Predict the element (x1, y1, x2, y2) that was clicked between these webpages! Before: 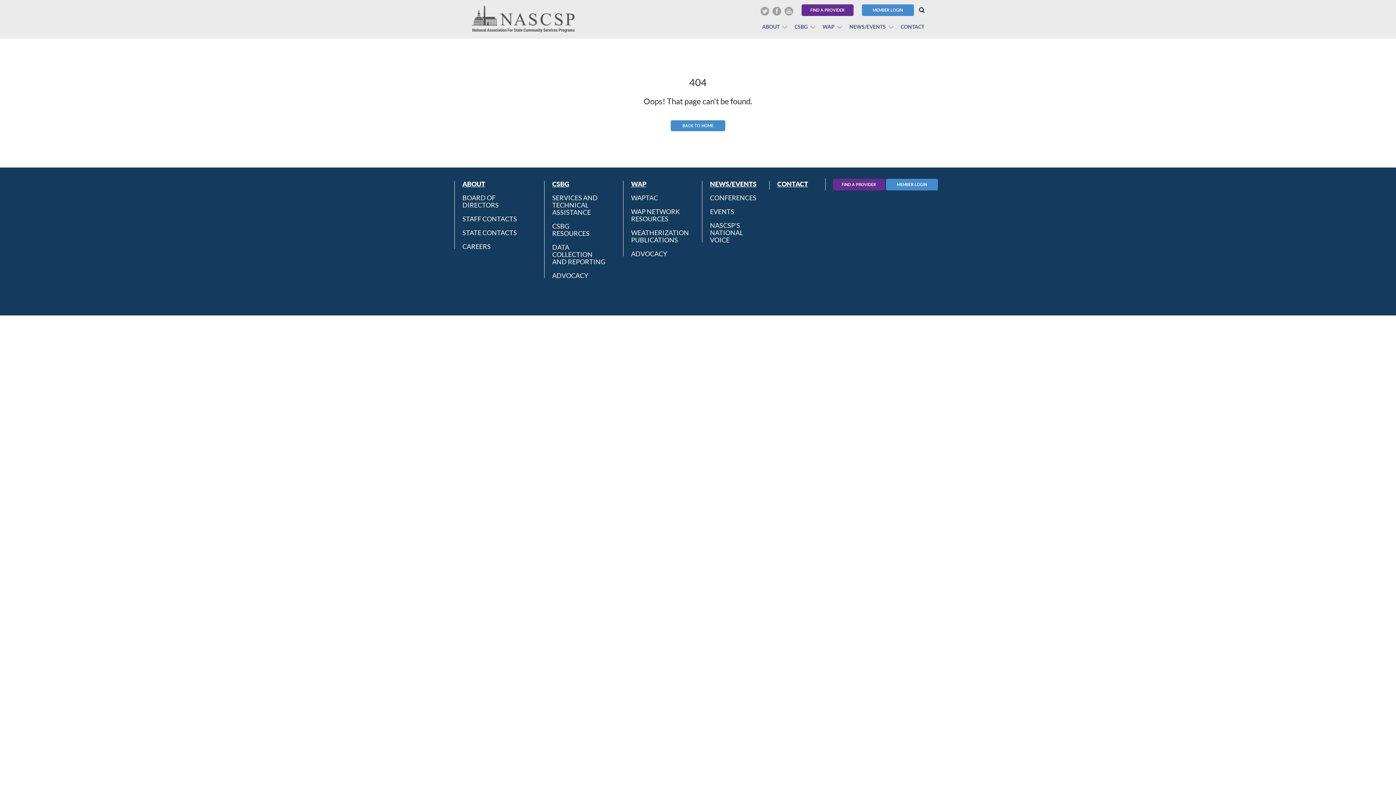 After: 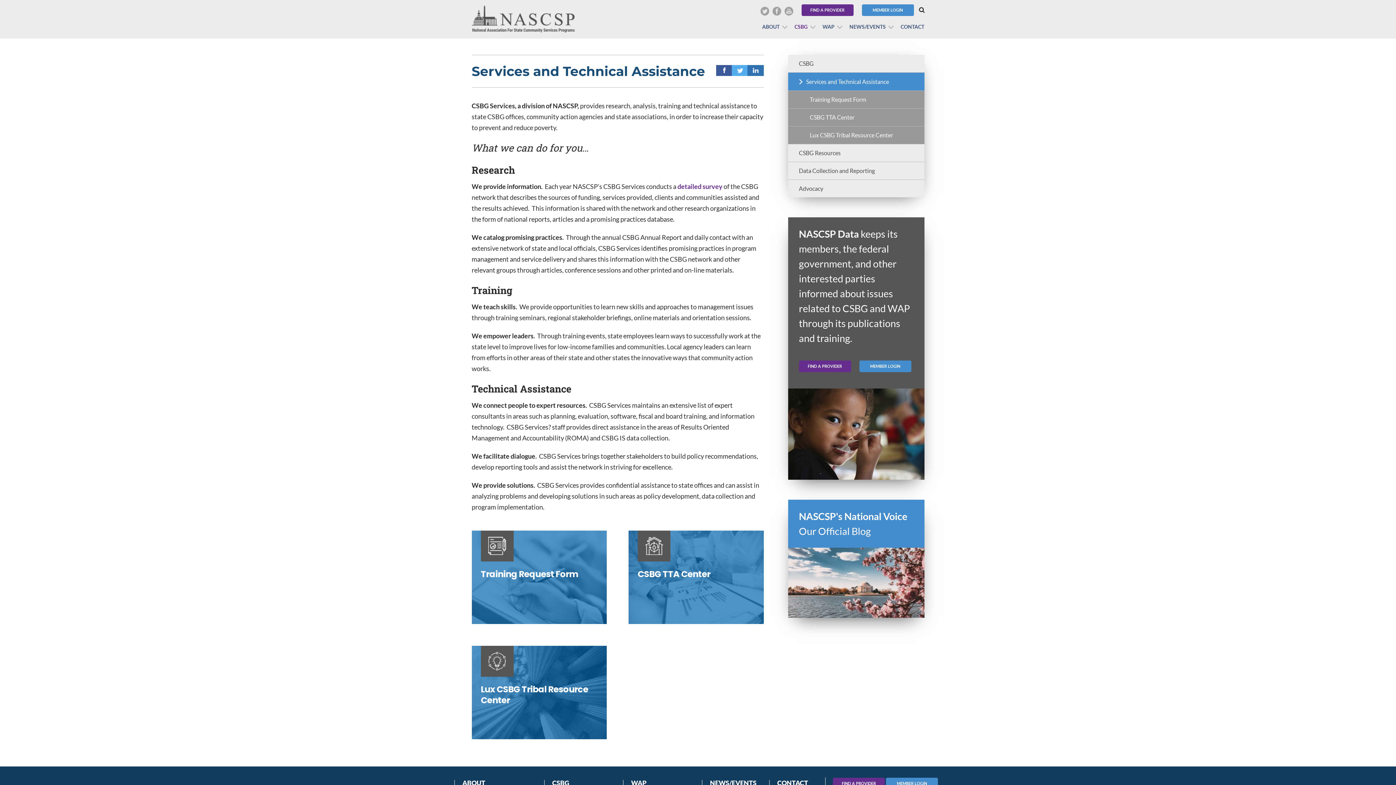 Action: bbox: (552, 190, 606, 219) label: SERVICES AND TECHNICAL ASSISTANCE